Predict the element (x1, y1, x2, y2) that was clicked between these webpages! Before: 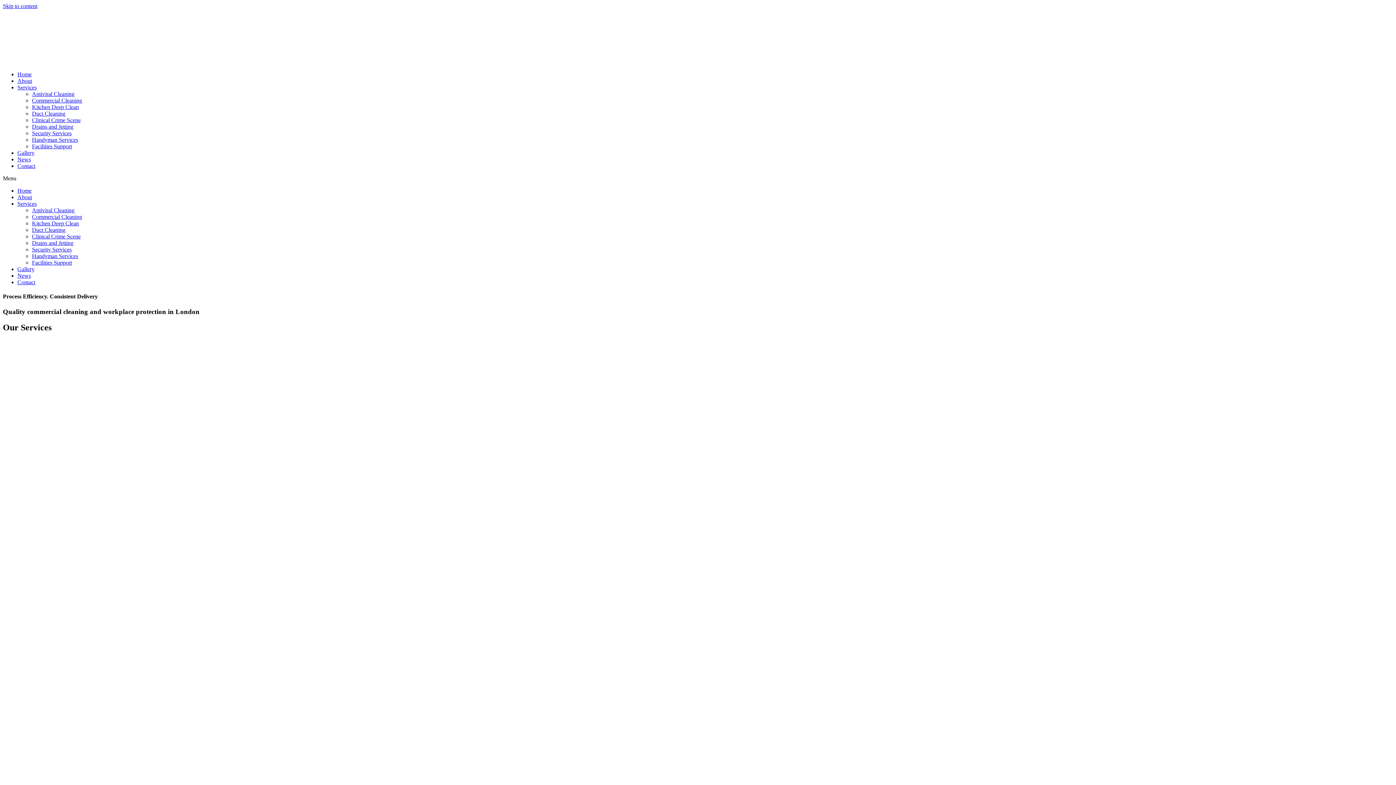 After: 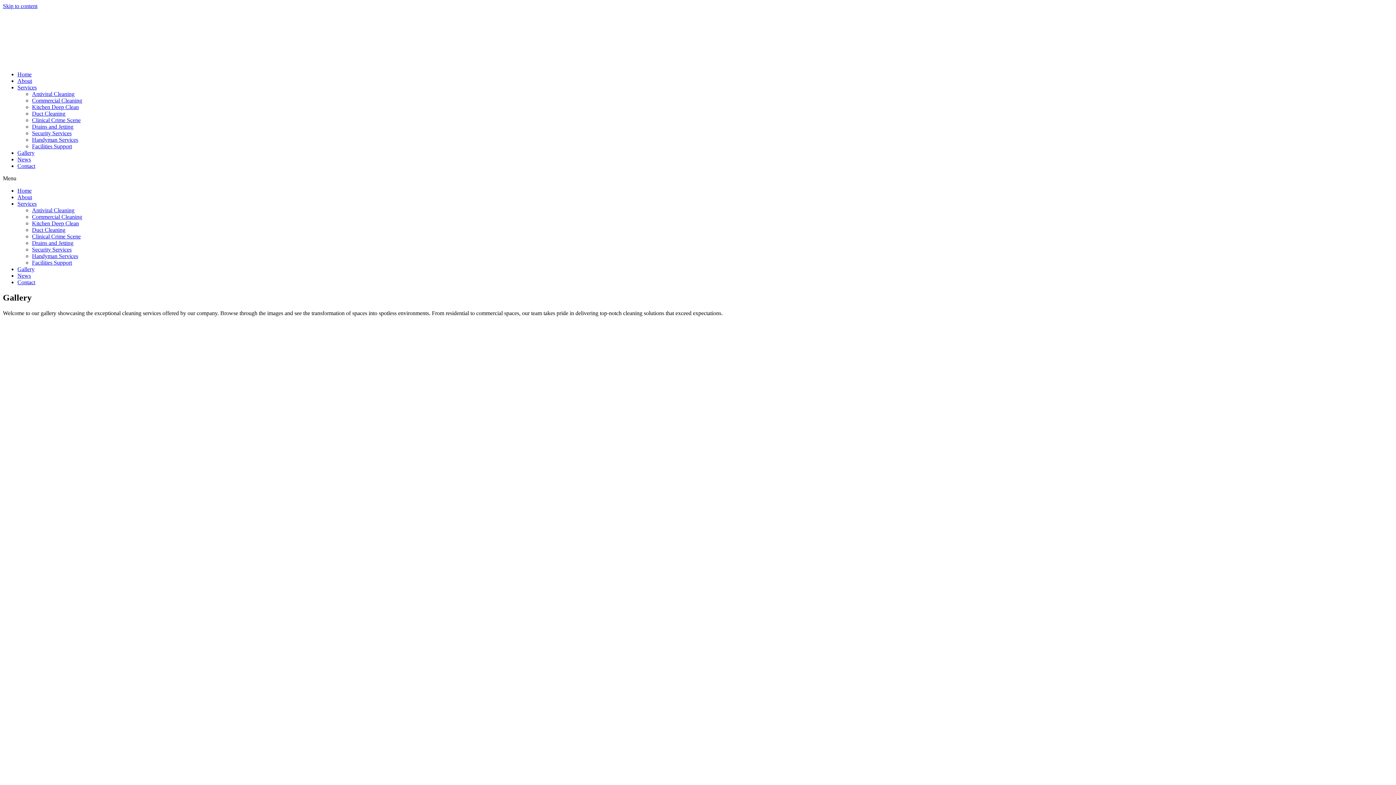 Action: bbox: (17, 266, 34, 272) label: Gallery